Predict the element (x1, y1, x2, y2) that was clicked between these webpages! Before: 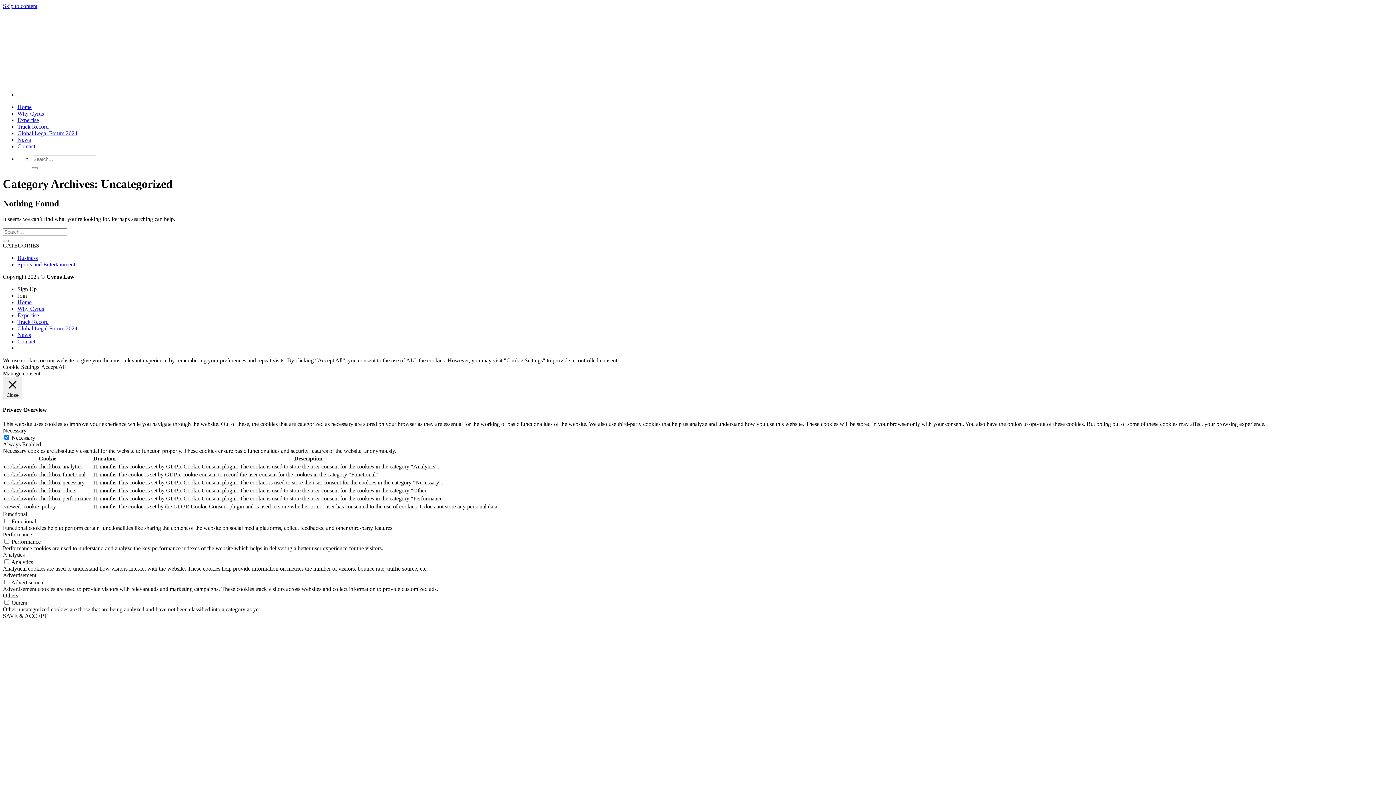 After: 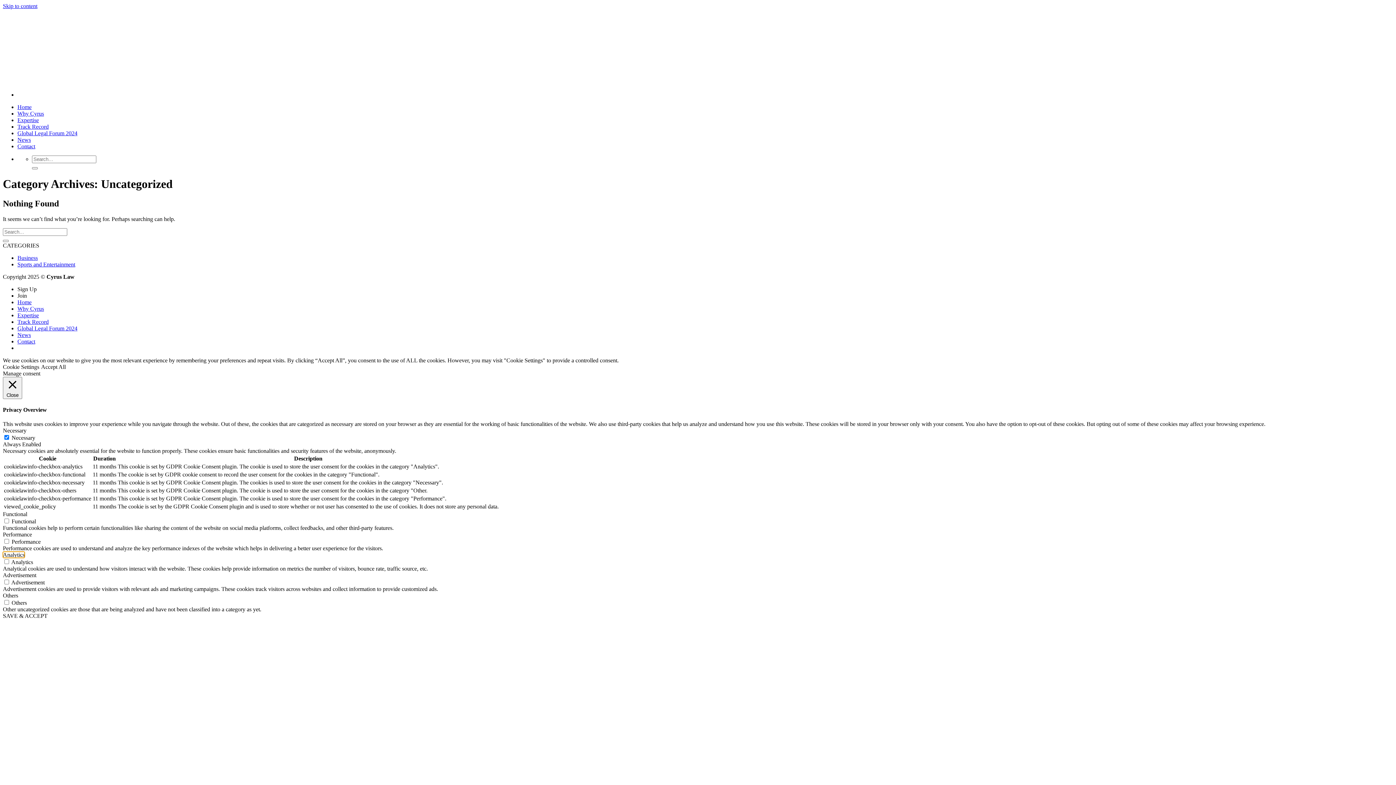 Action: bbox: (2, 552, 24, 558) label: Analytics